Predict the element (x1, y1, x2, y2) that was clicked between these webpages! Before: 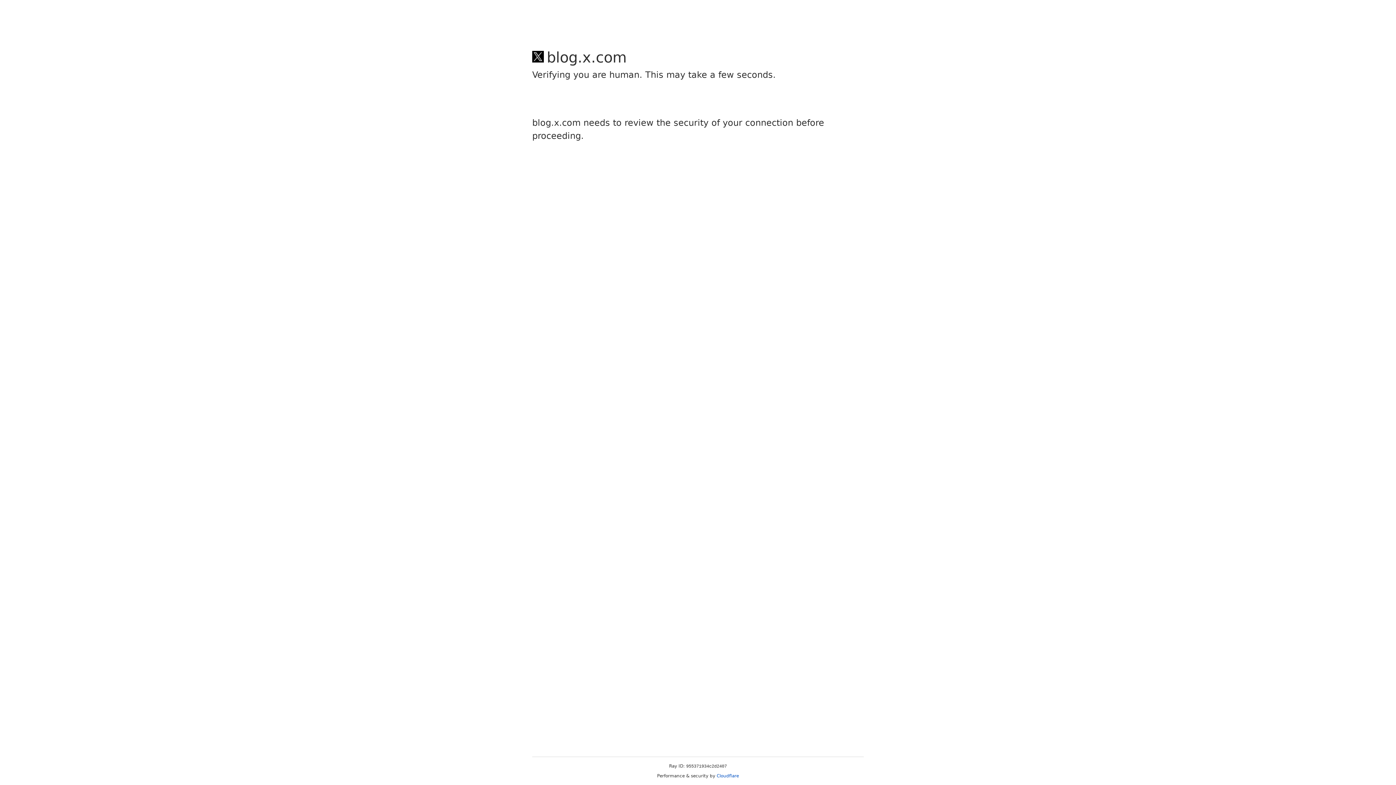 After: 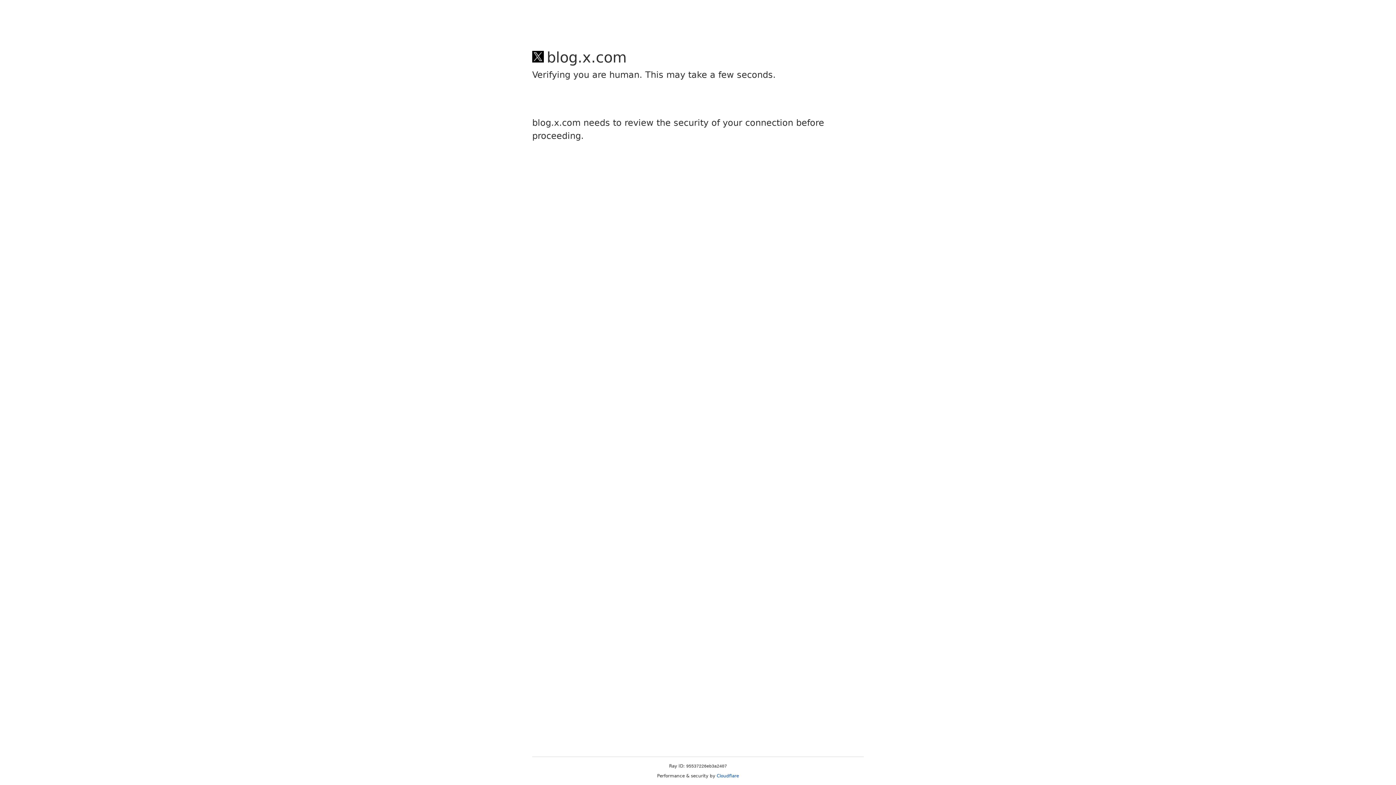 Action: label: Cloudflare bbox: (716, 773, 739, 778)